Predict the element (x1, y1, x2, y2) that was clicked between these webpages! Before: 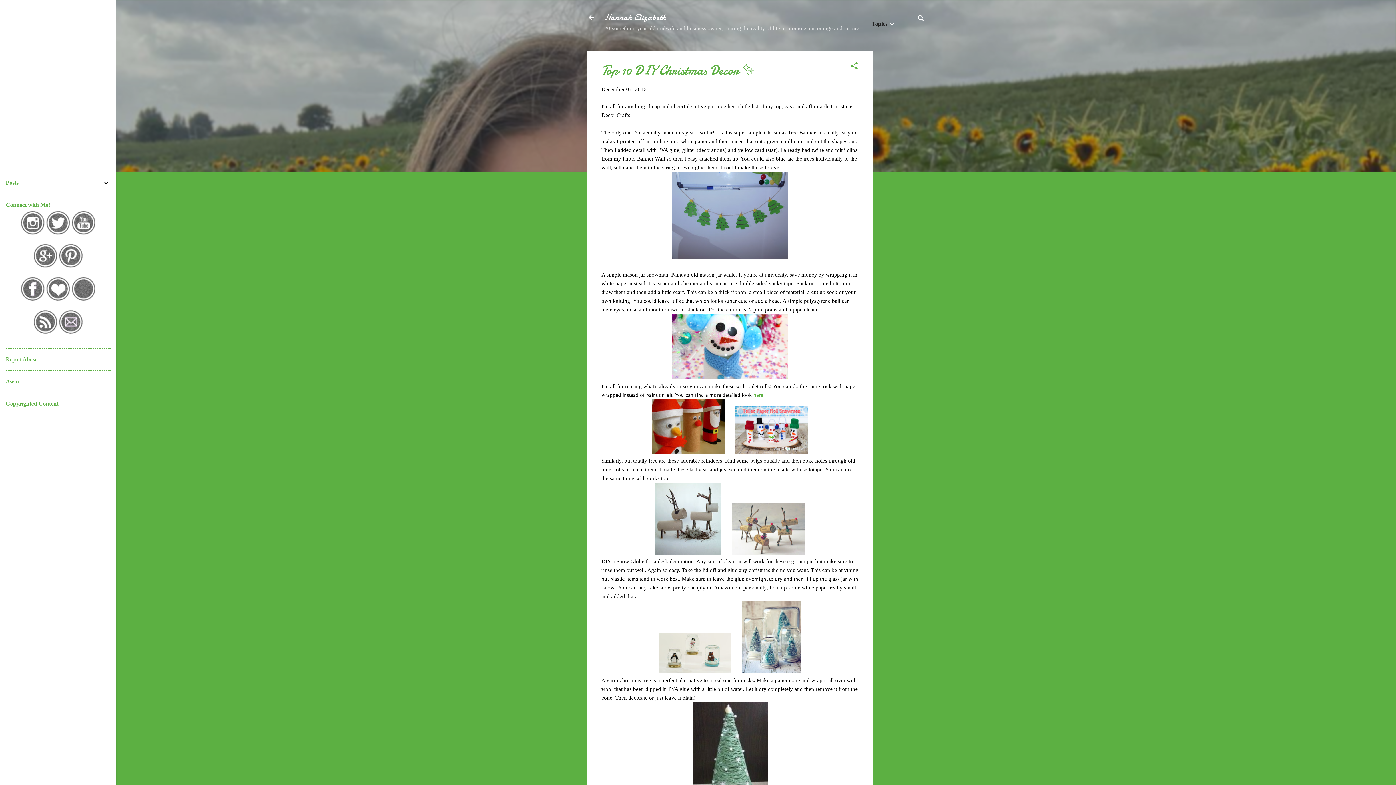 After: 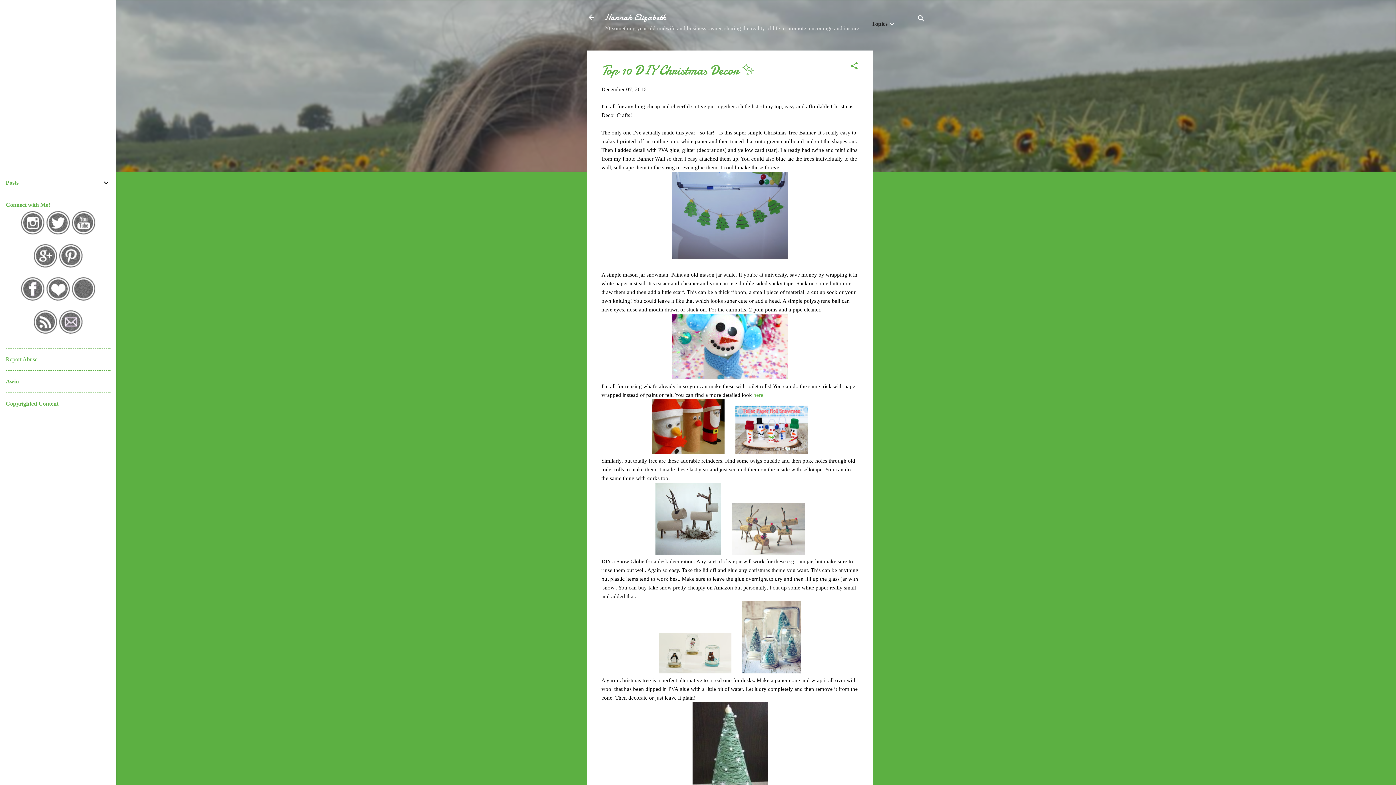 Action: bbox: (5, 356, 37, 362) label: Report Abuse